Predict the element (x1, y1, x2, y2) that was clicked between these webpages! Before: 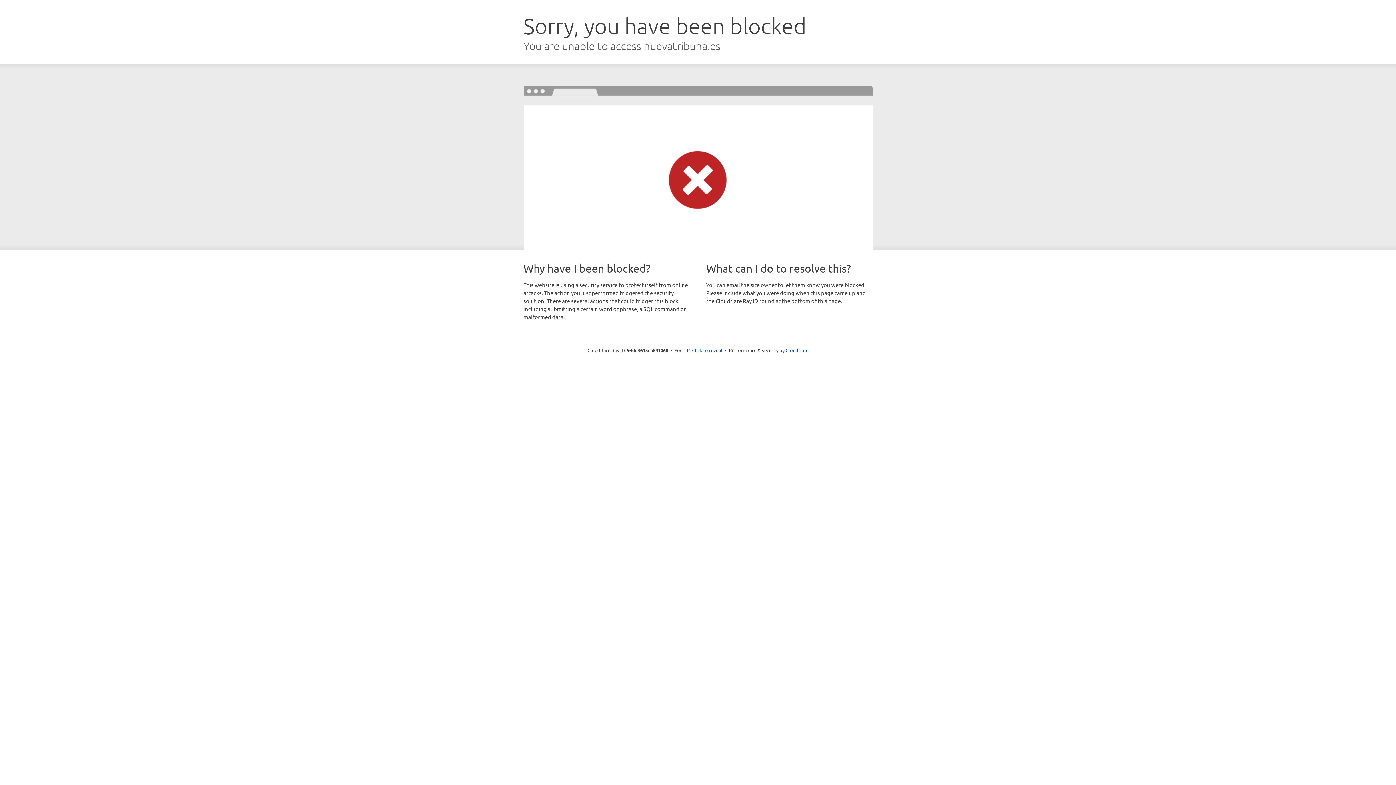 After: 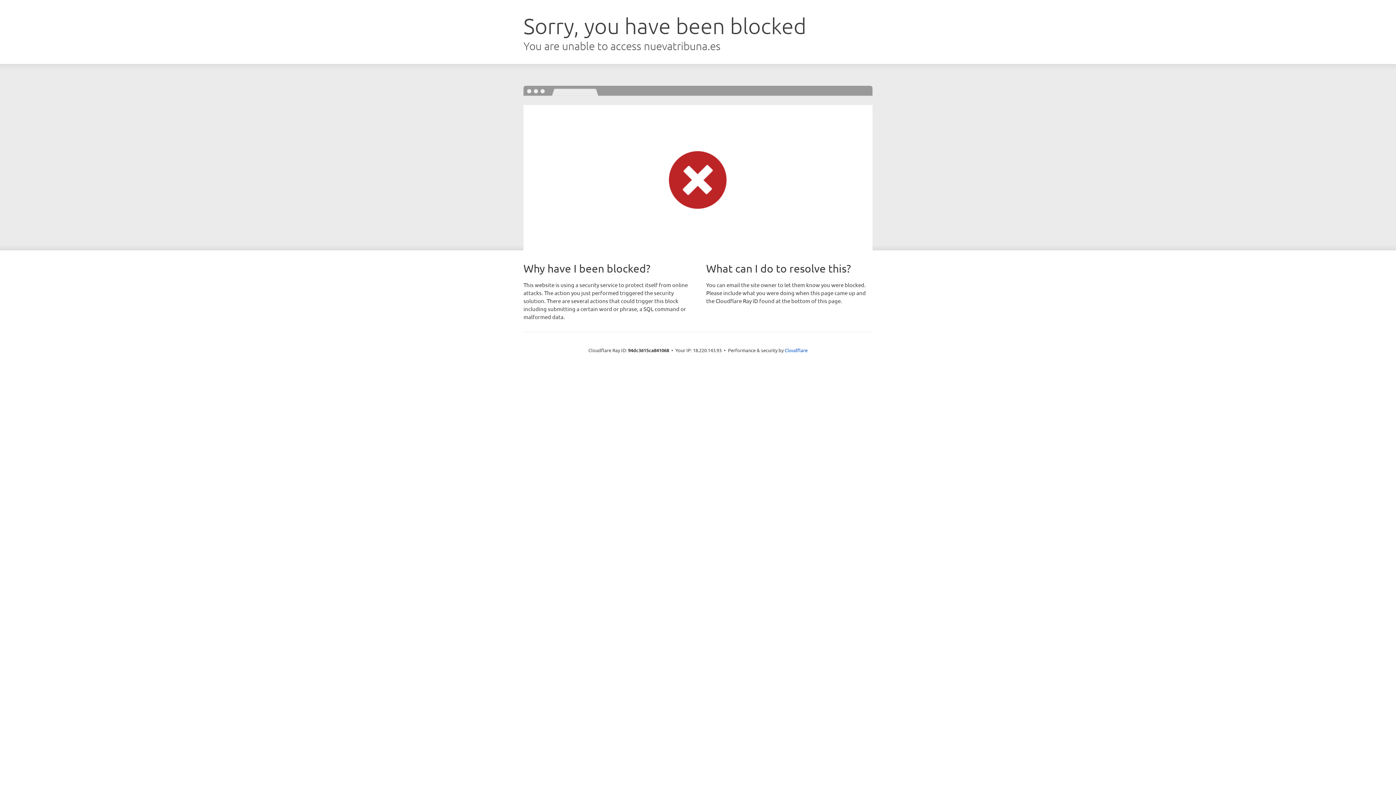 Action: bbox: (692, 346, 722, 353) label: Click to reveal